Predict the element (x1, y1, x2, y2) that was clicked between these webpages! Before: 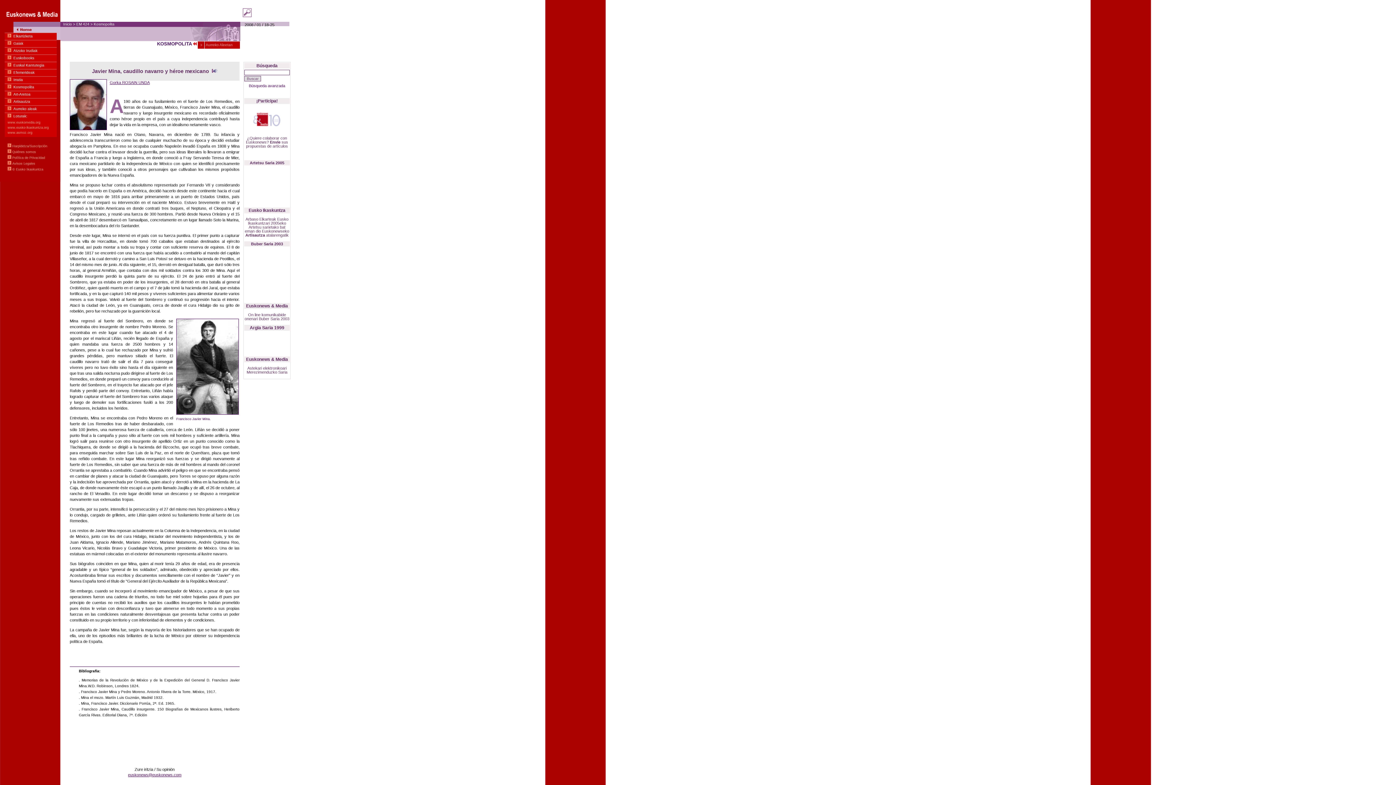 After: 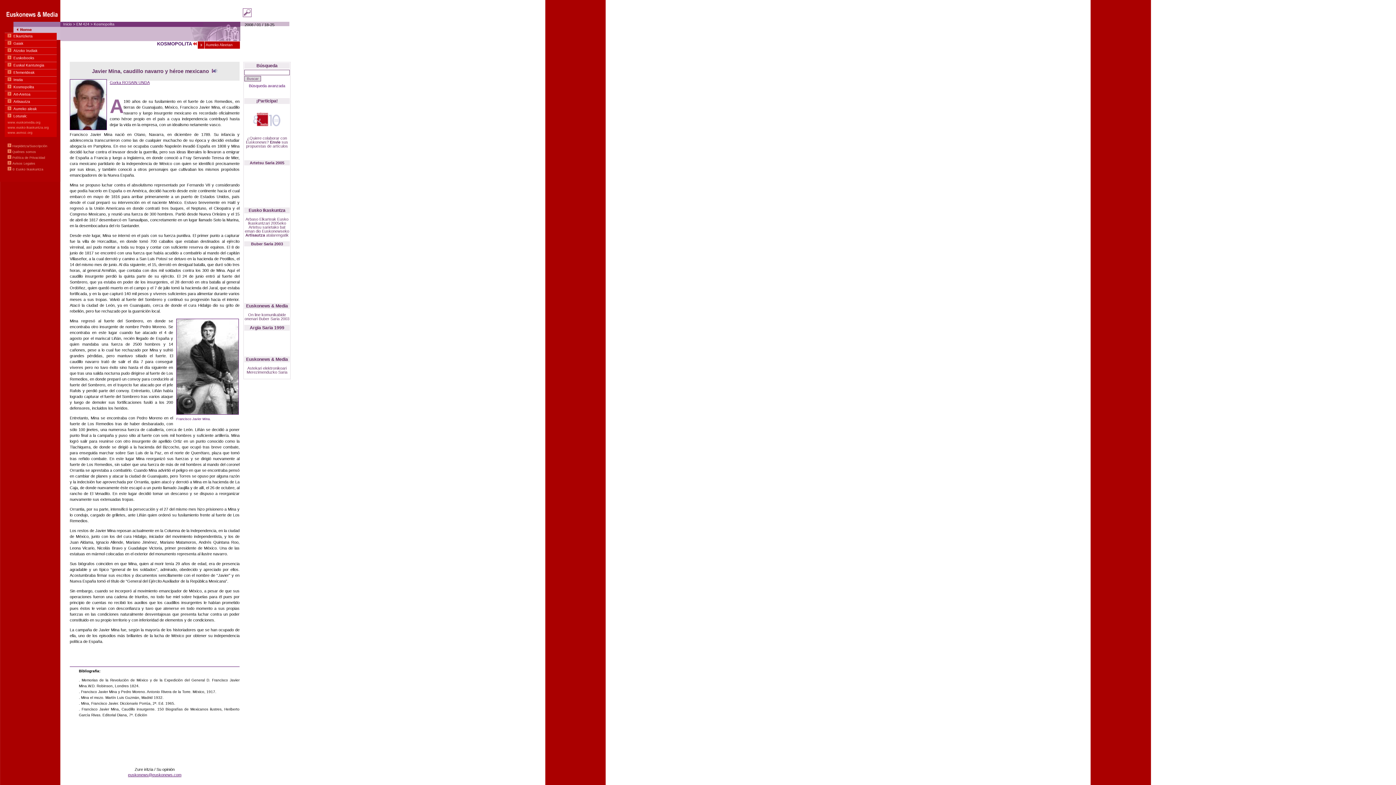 Action: bbox: (205, 42, 232, 46) label:  Aurreko Aleetan